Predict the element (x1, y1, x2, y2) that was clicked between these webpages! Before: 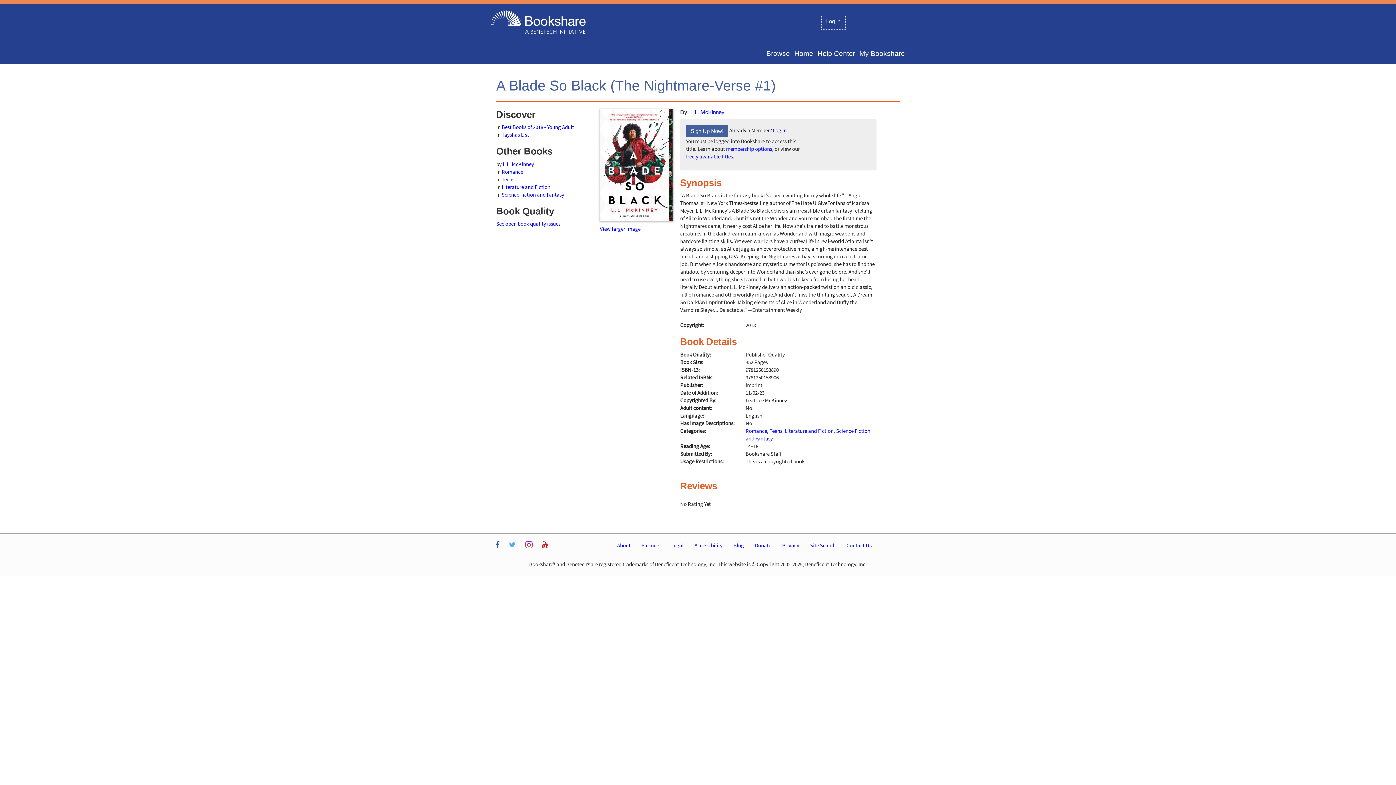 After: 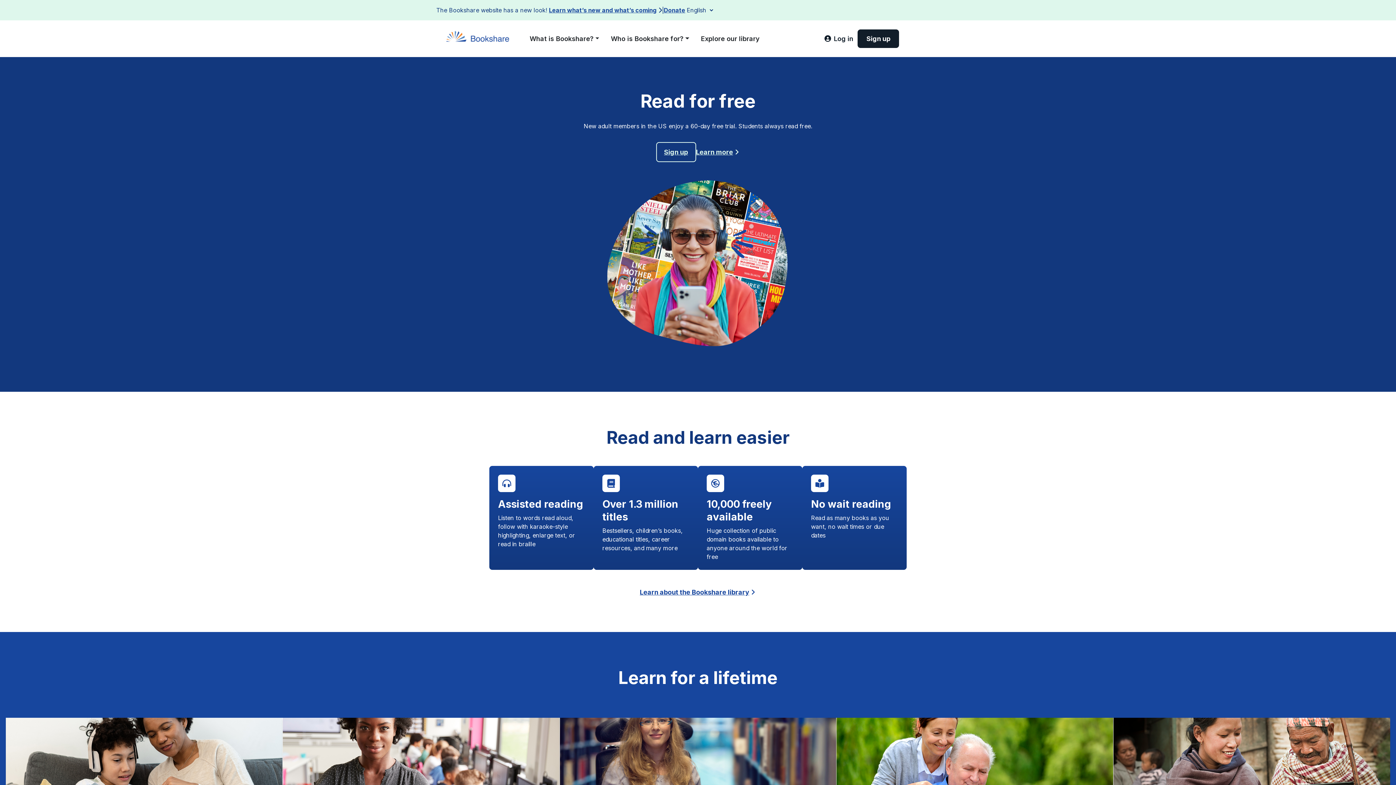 Action: label: Home bbox: (790, 45, 813, 61)